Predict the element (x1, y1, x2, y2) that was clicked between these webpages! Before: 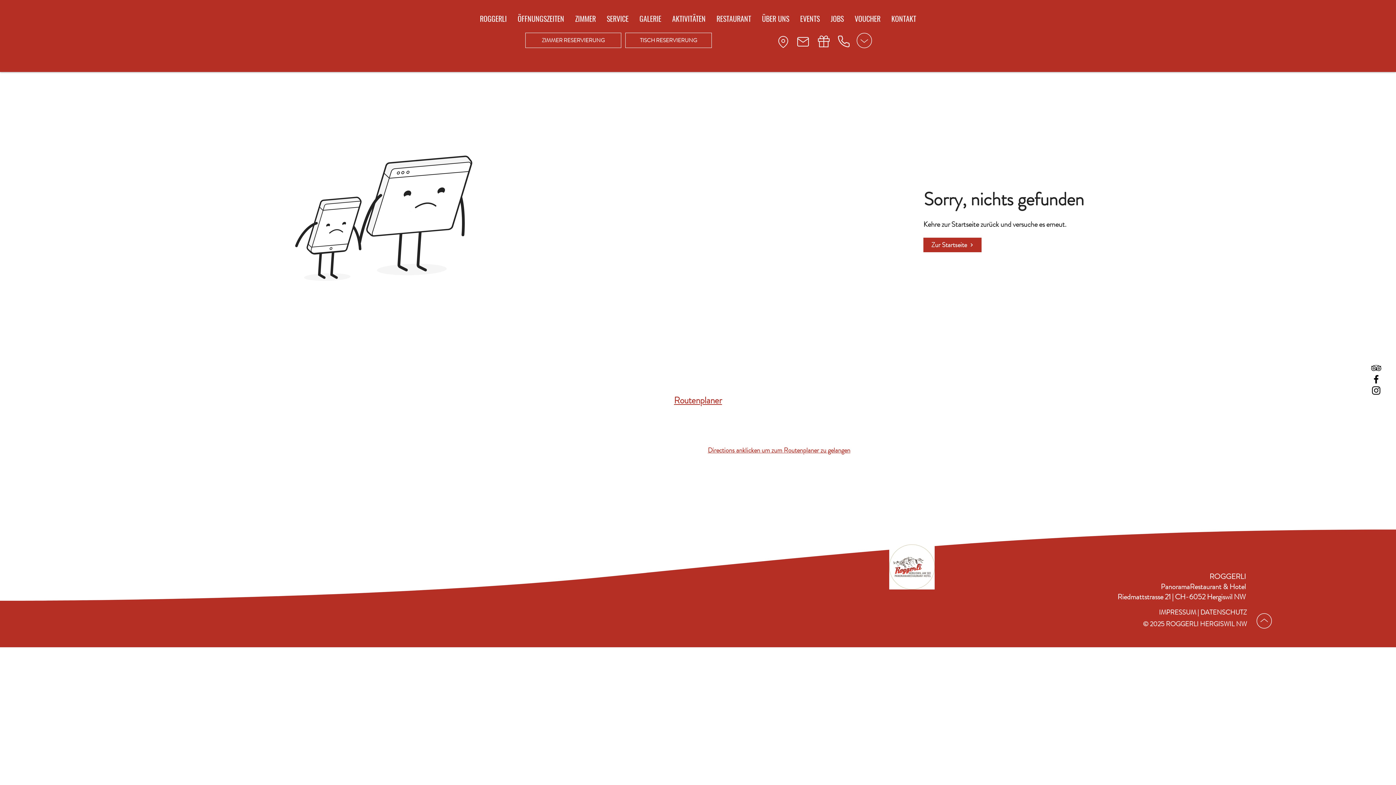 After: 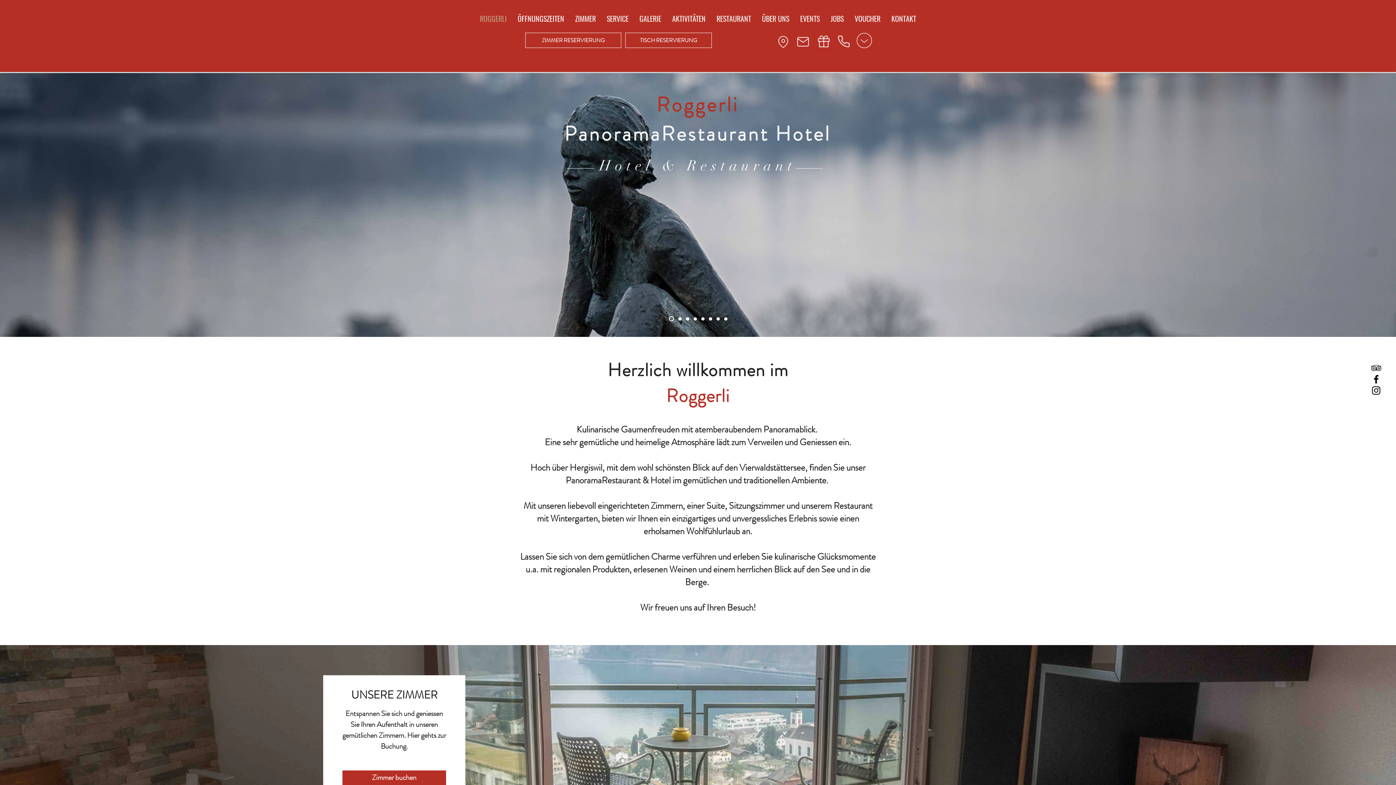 Action: label: Zur Startseite bbox: (923, 237, 981, 252)